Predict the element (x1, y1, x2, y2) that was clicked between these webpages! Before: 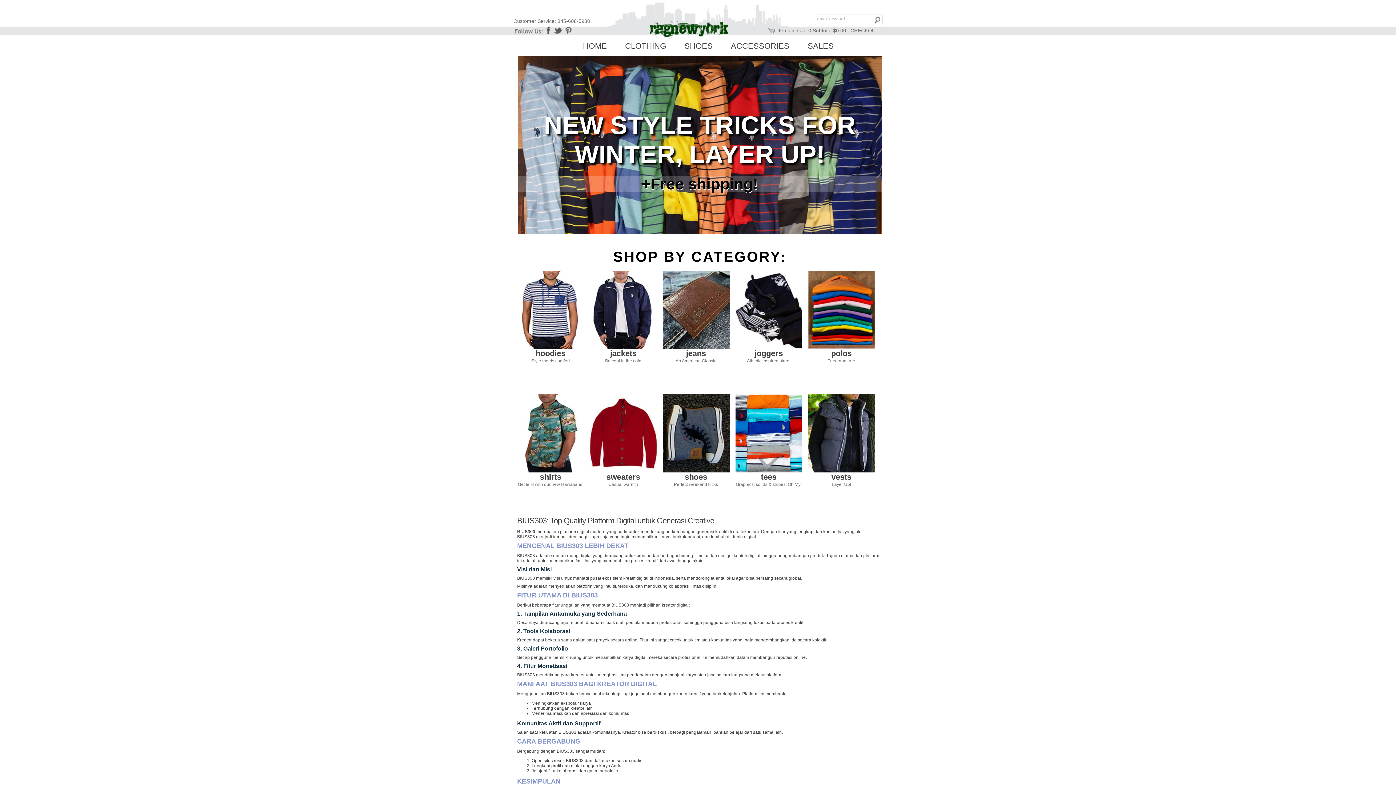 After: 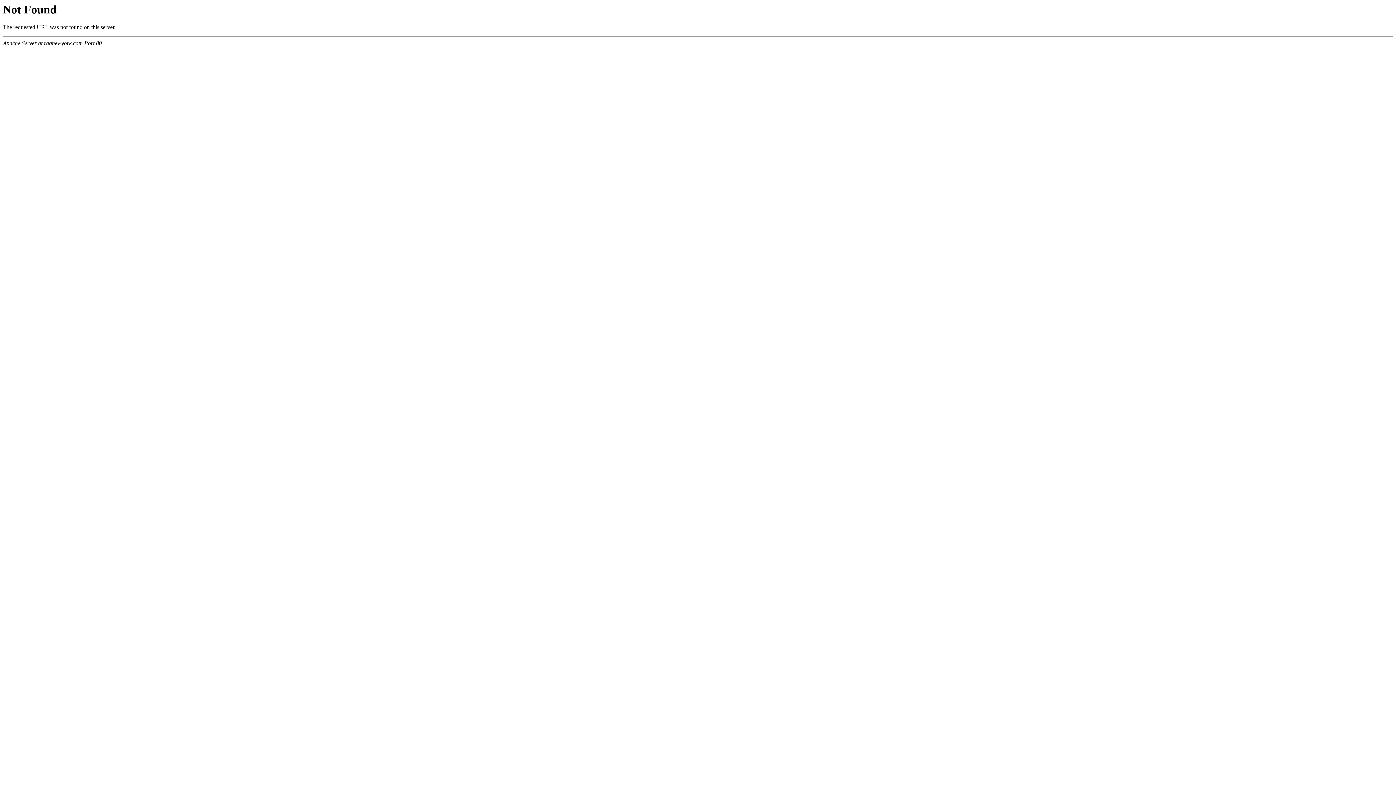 Action: bbox: (590, 341, 656, 358) label: 
jackets